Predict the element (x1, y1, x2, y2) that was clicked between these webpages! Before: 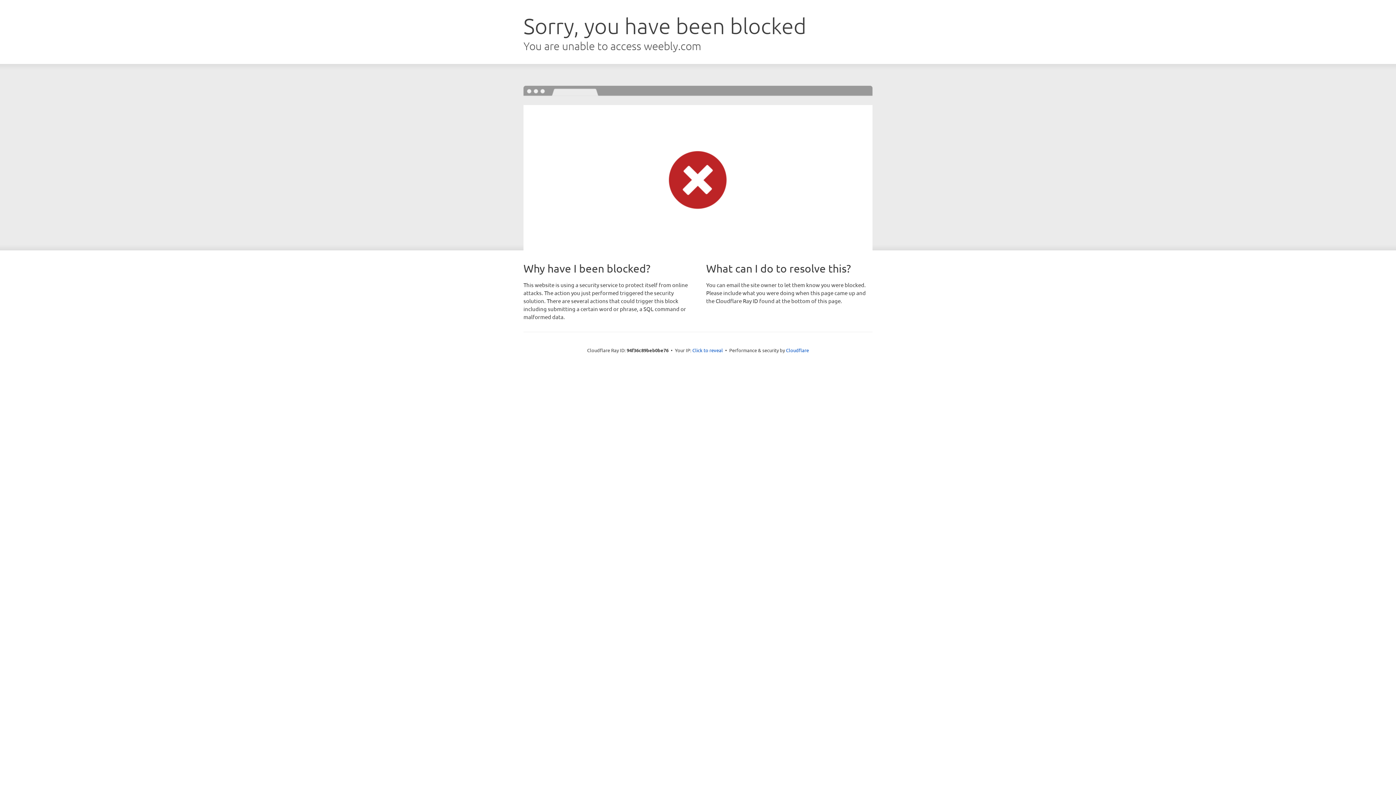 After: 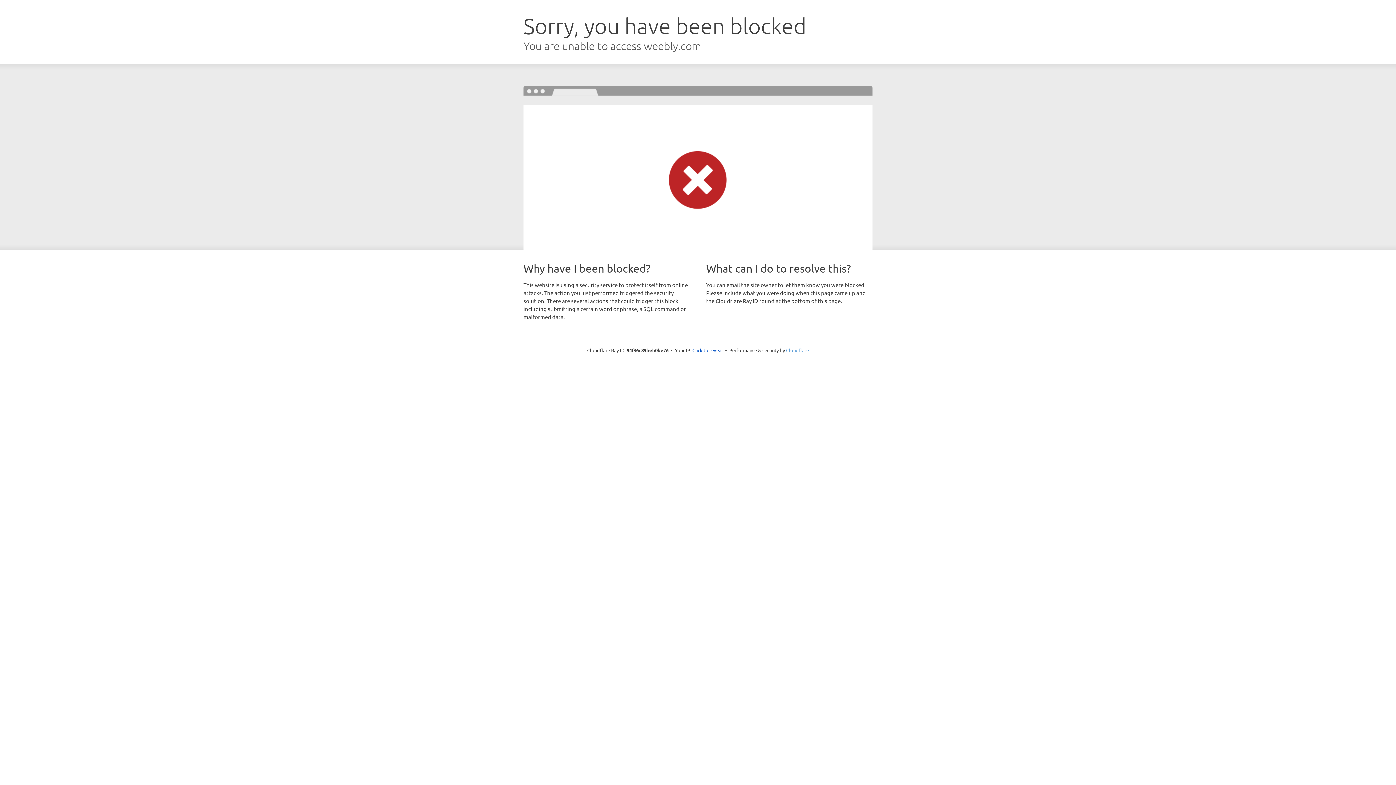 Action: bbox: (786, 347, 809, 353) label: Cloudflare